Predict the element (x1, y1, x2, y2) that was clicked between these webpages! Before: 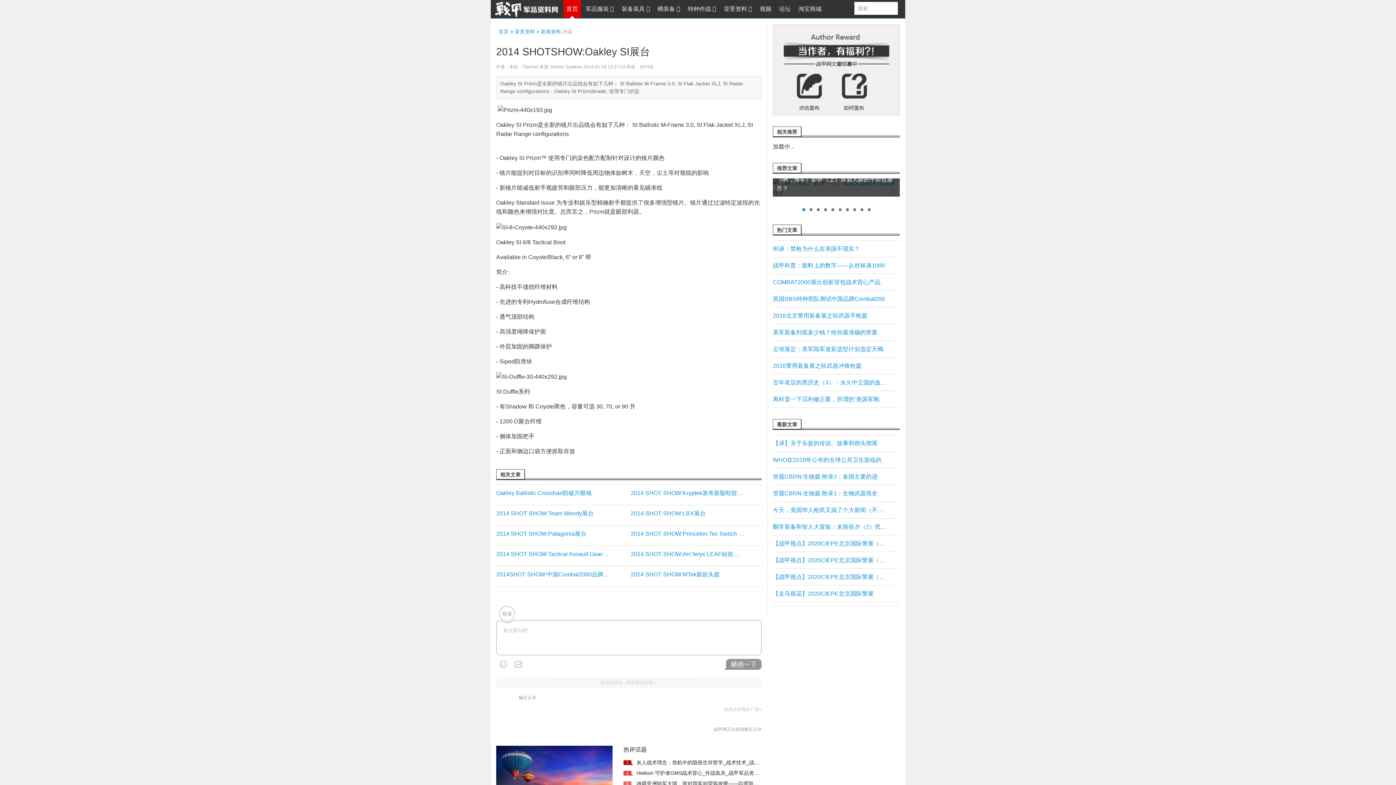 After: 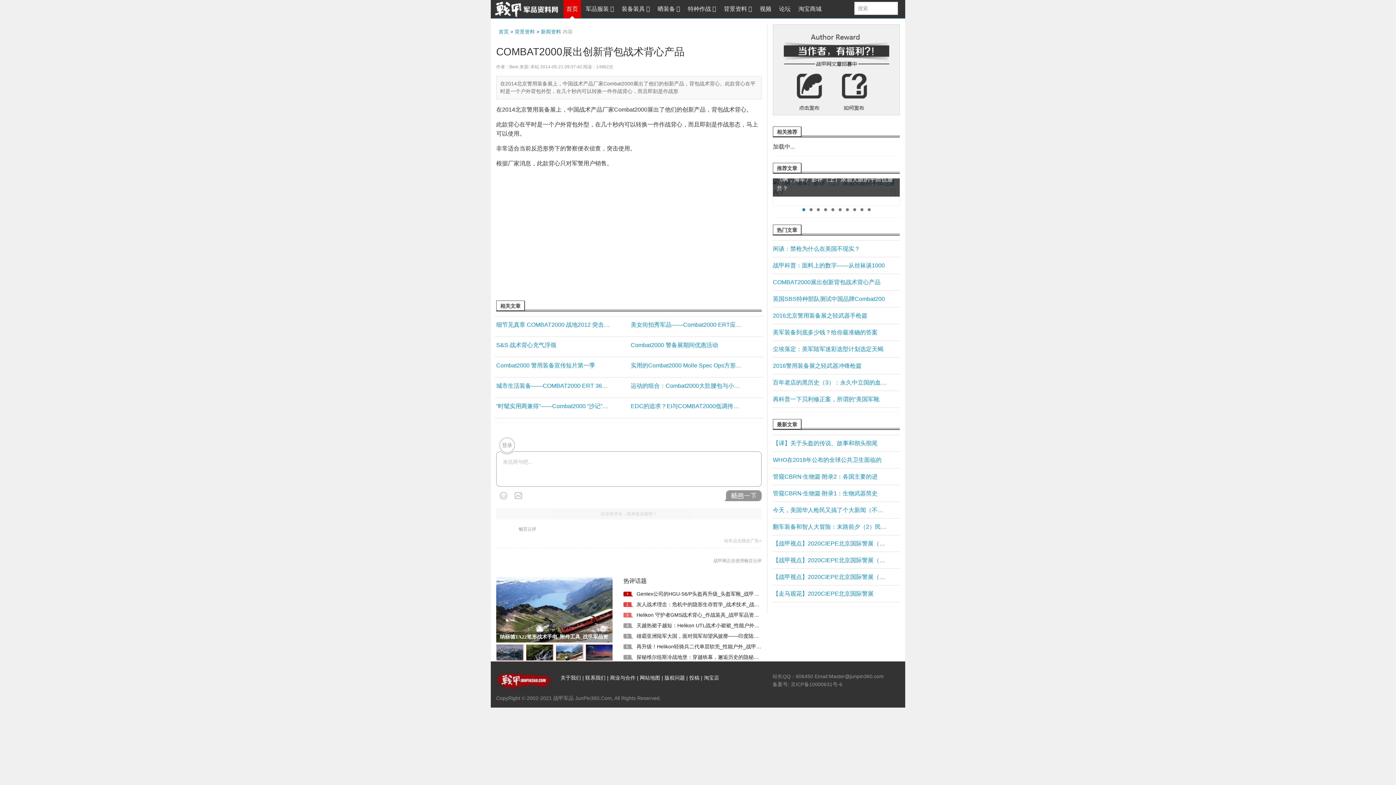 Action: bbox: (773, 274, 886, 290) label: COMBAT2000展出创新背包战术背心产品